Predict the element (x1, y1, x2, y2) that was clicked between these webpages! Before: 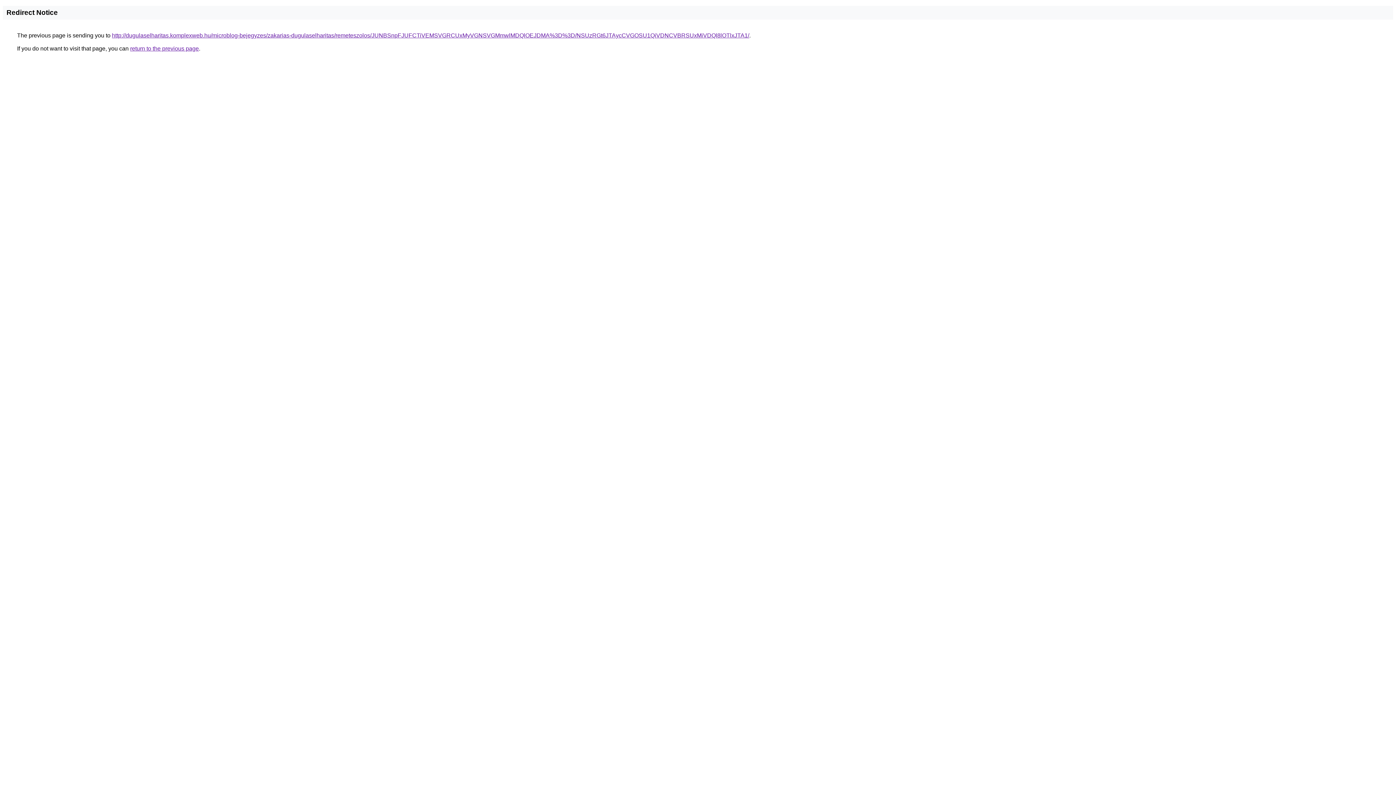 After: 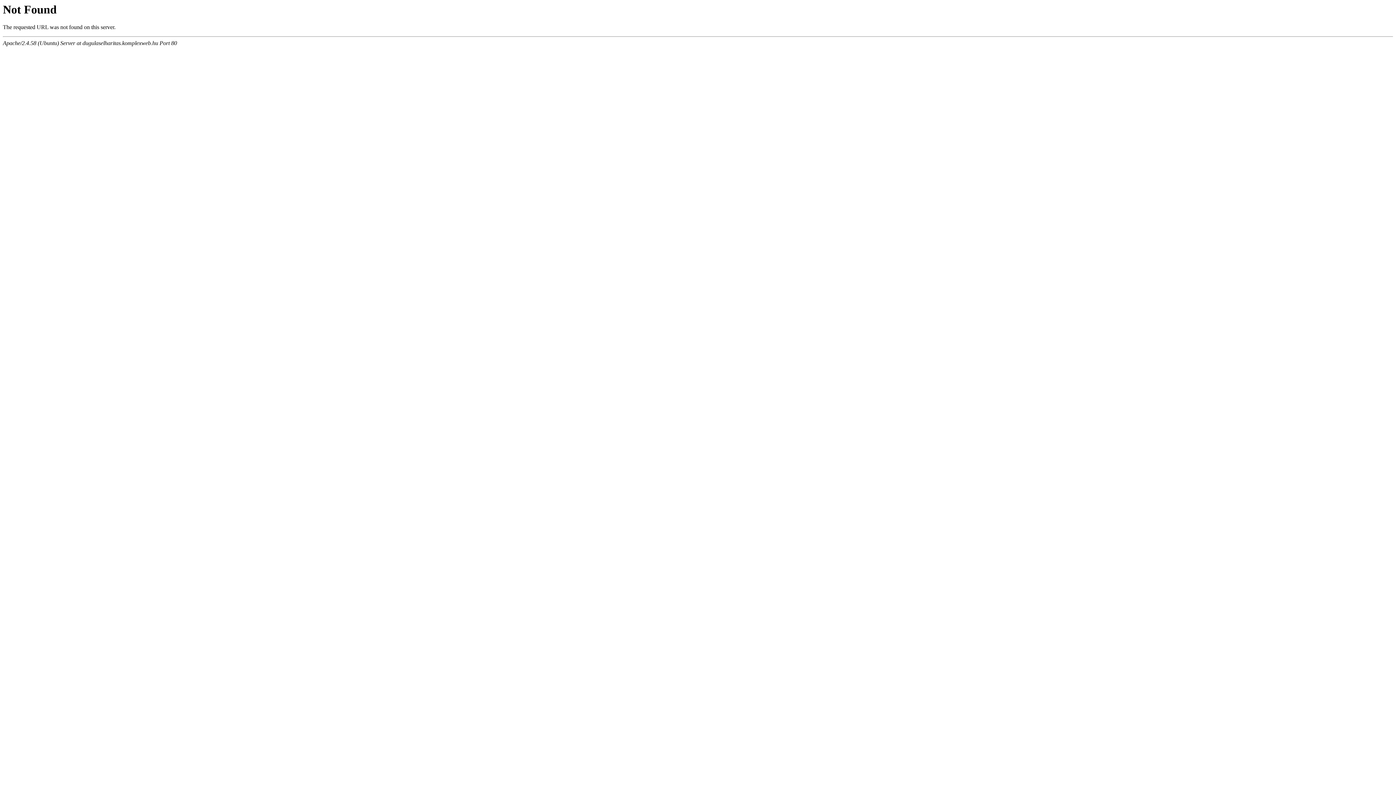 Action: bbox: (112, 32, 749, 38) label: http://dugulaselharitas.komplexweb.hu/microblog-bejegyzes/zakarias-dugulaselharitas/remeteszolos/JUNBSnpFJUFCTiVEMSVGRCUxMyVGNSVGMmwlMDQlOEJDMA%3D%3D/NSUzRGt6JTAycCVGOSU1QiVDNCVBRSUxMiVDQl8lOTlxJTA1/